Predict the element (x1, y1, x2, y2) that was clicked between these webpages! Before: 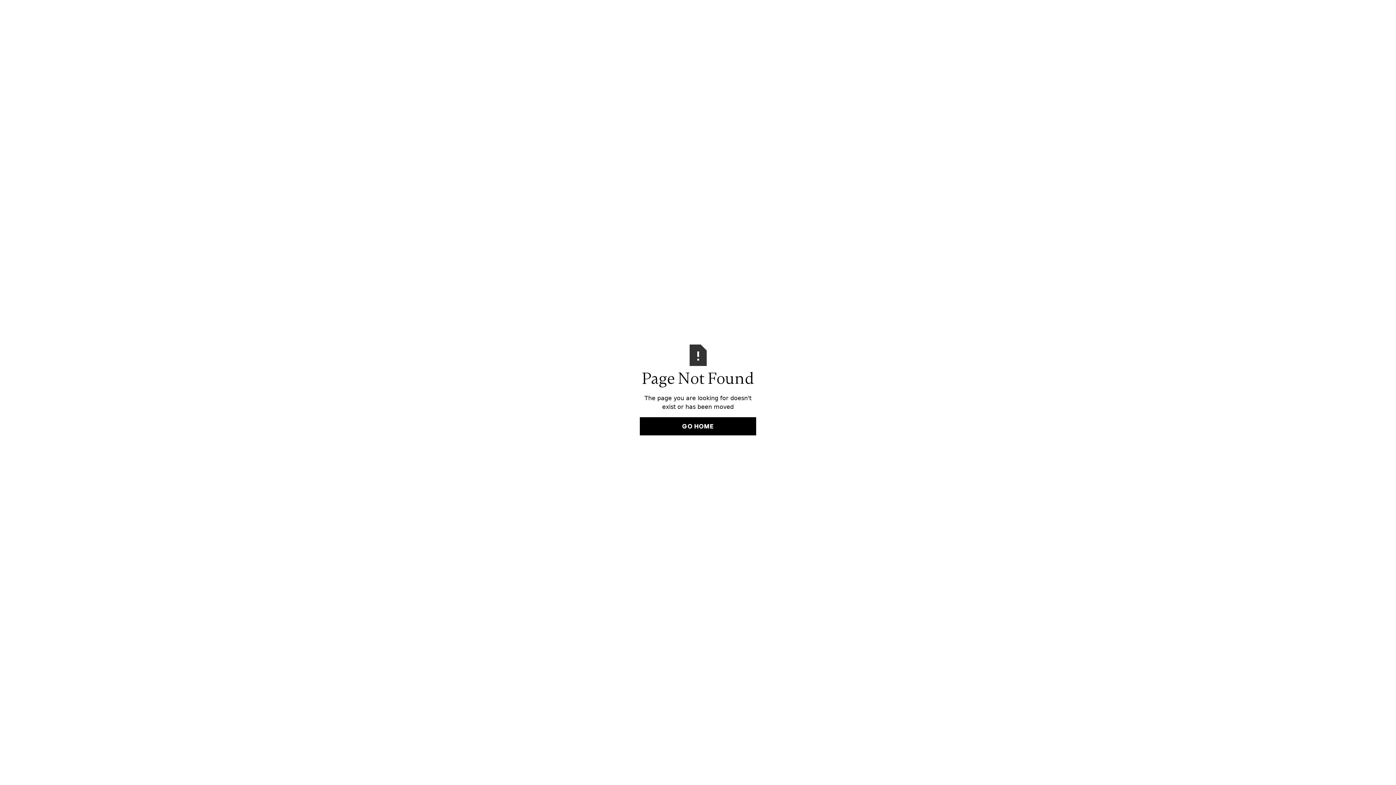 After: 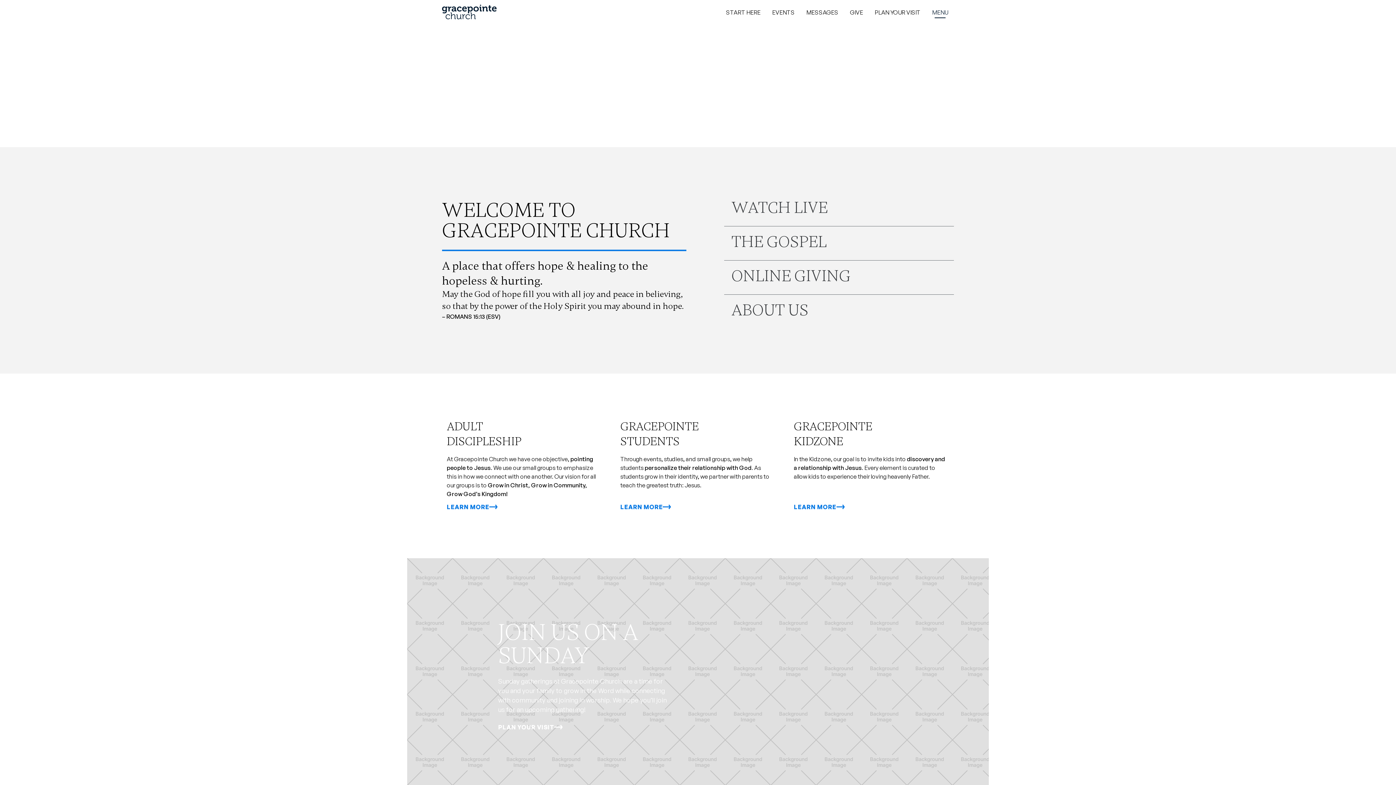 Action: label: GO HOME bbox: (640, 417, 756, 435)